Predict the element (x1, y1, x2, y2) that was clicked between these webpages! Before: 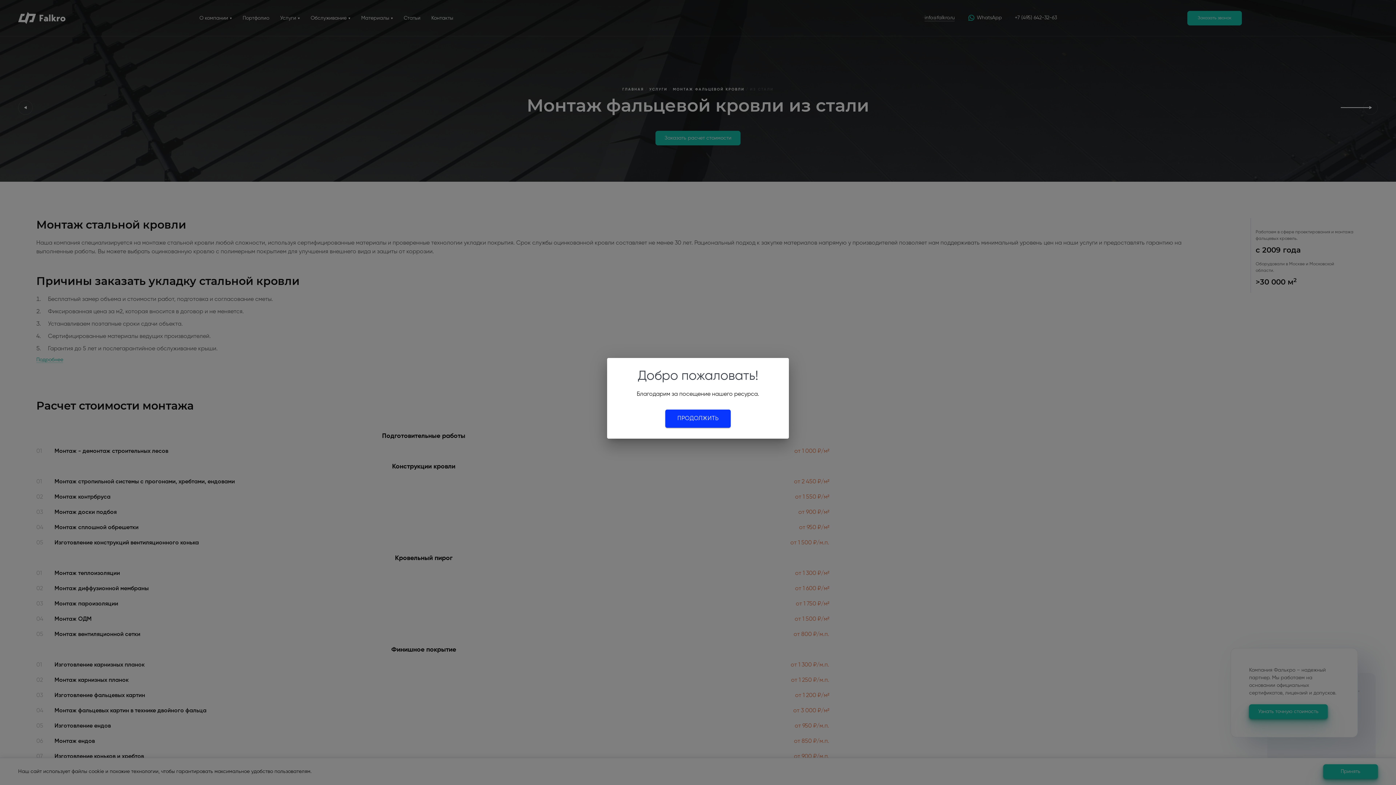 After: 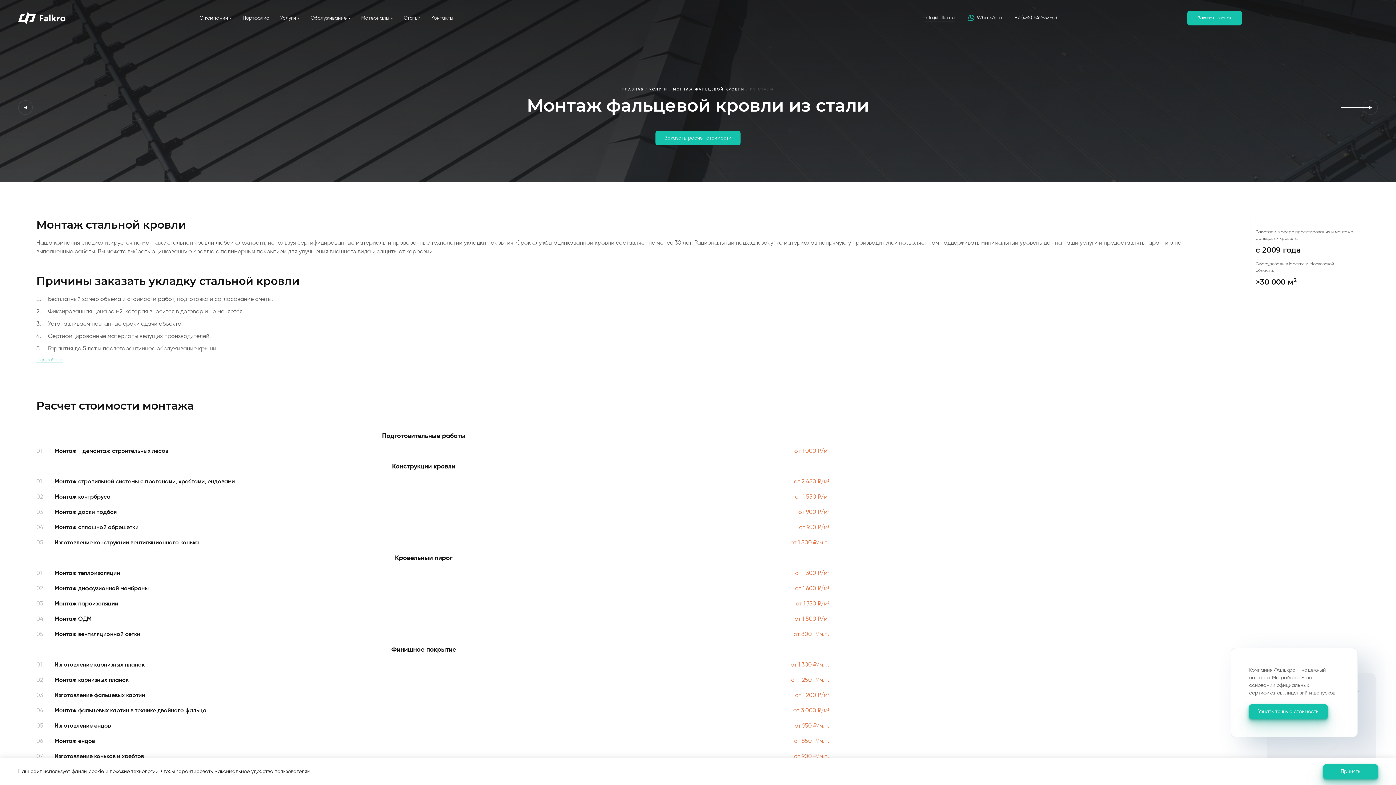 Action: label: ПРОДОЛЖИТЬ bbox: (665, 409, 730, 428)